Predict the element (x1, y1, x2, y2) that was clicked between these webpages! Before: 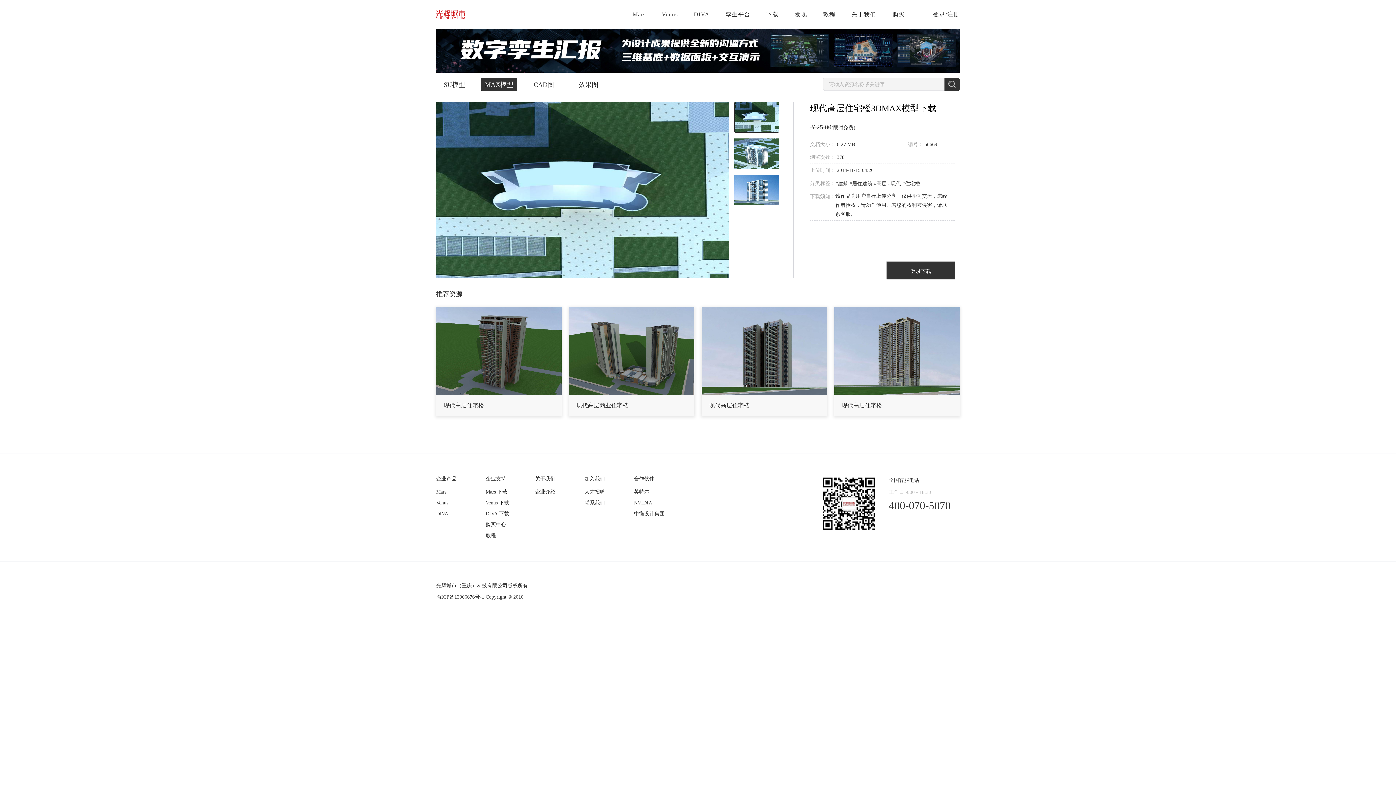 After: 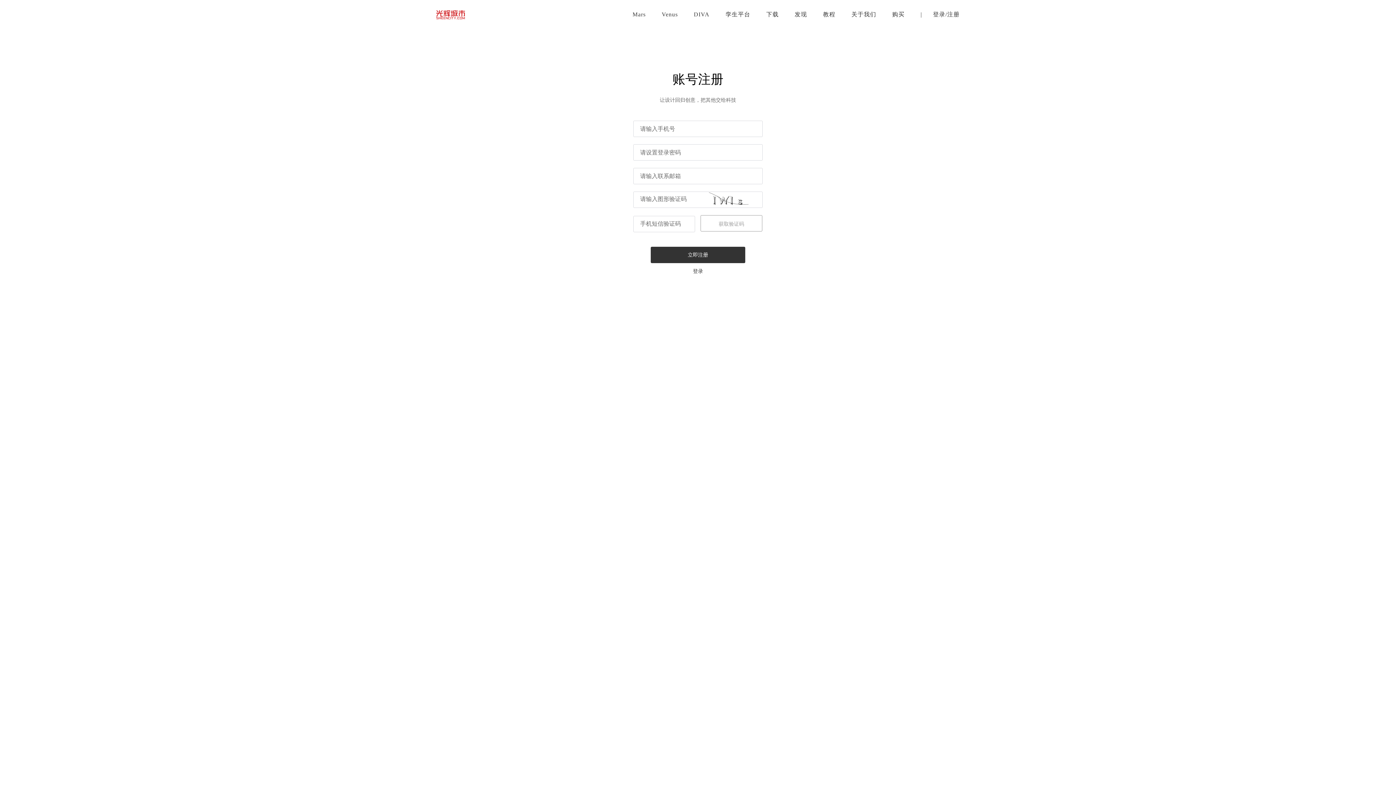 Action: bbox: (947, 11, 959, 17) label: 注册